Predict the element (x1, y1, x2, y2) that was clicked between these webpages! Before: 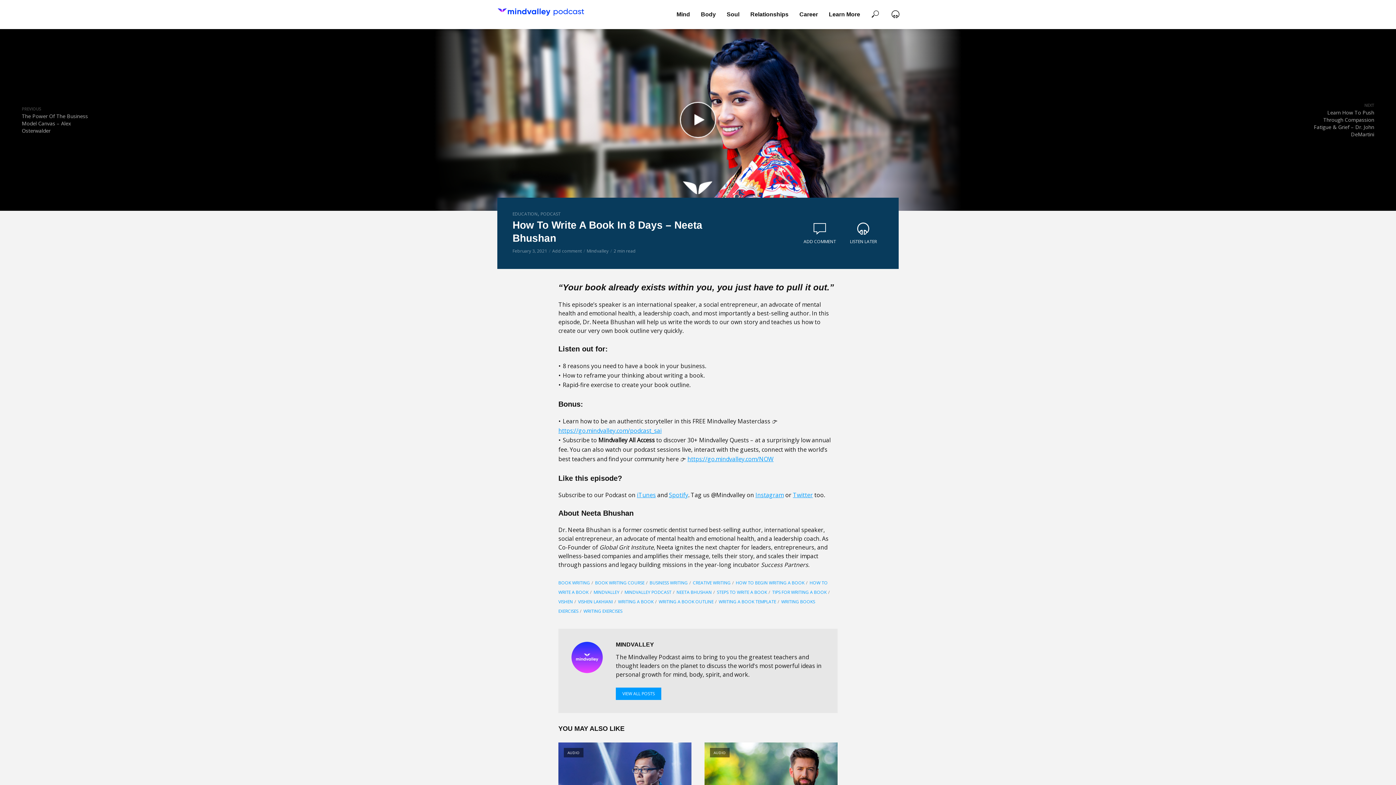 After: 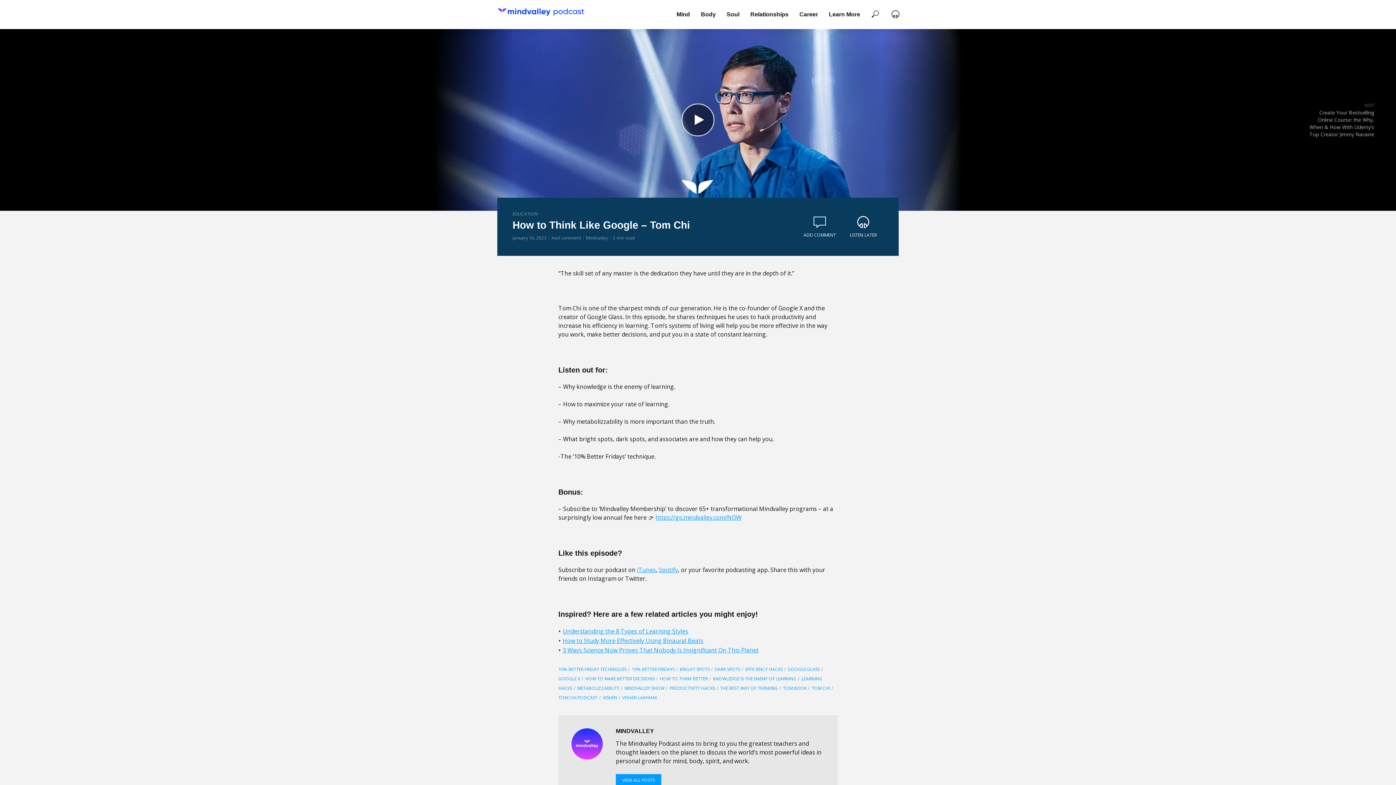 Action: label: AUDIO bbox: (558, 742, 691, 817)